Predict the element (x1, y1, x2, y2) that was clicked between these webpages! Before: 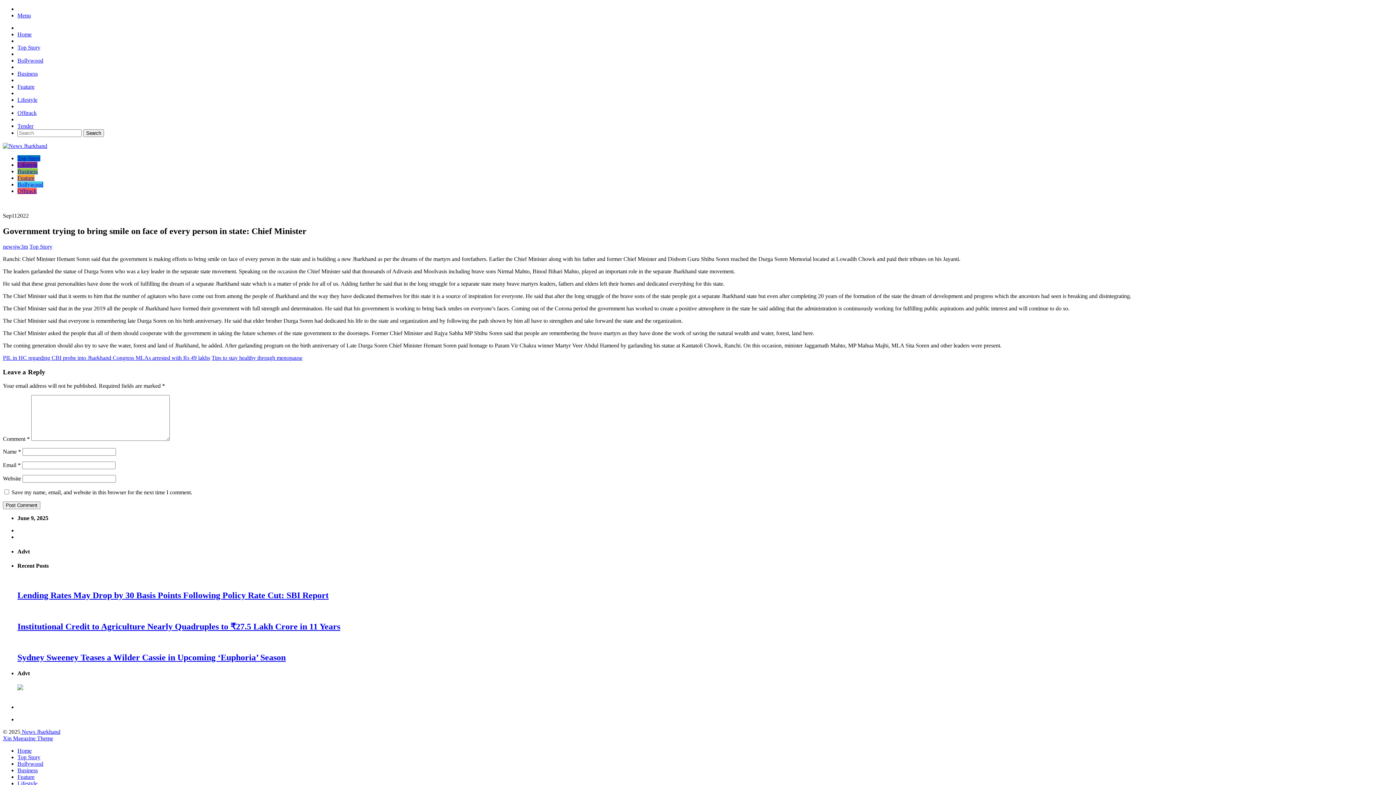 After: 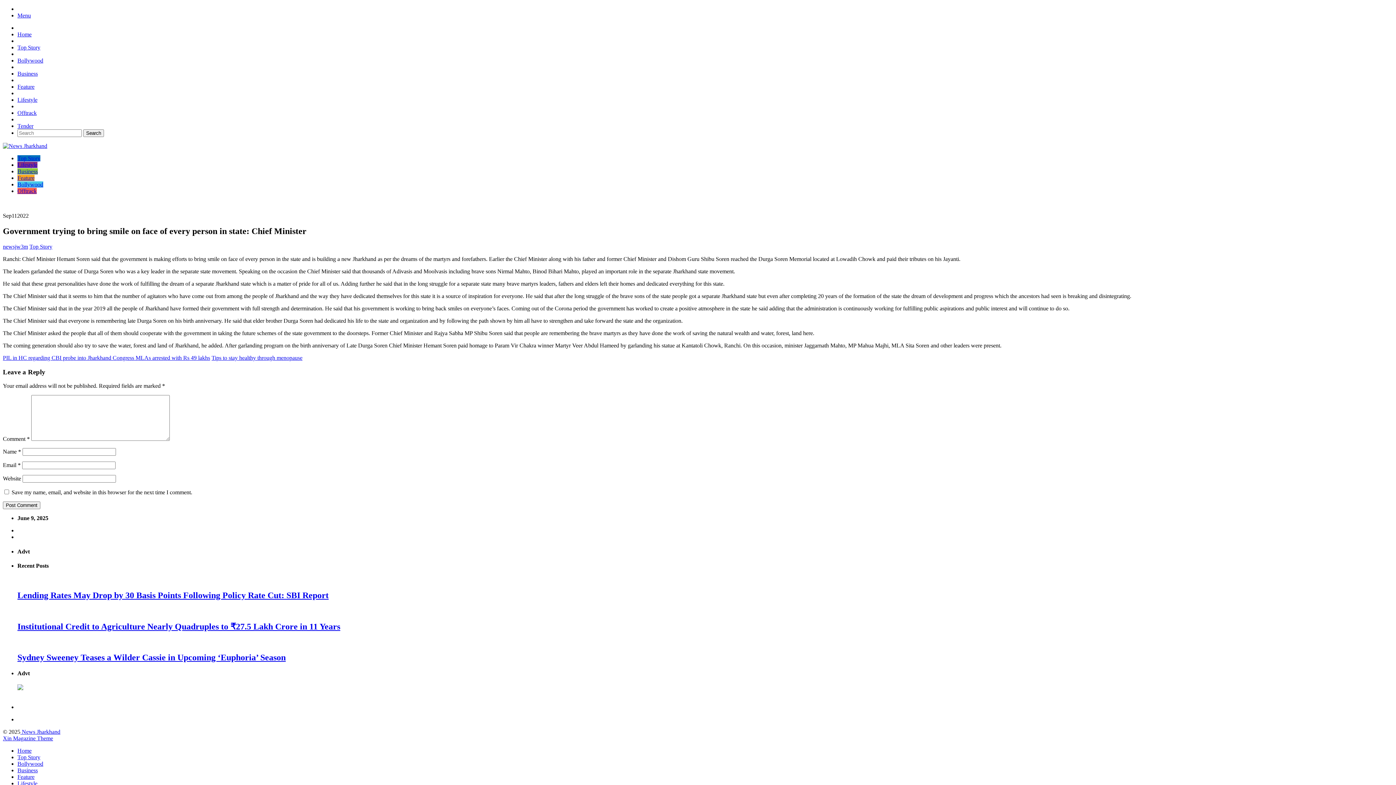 Action: bbox: (17, 685, 23, 691)